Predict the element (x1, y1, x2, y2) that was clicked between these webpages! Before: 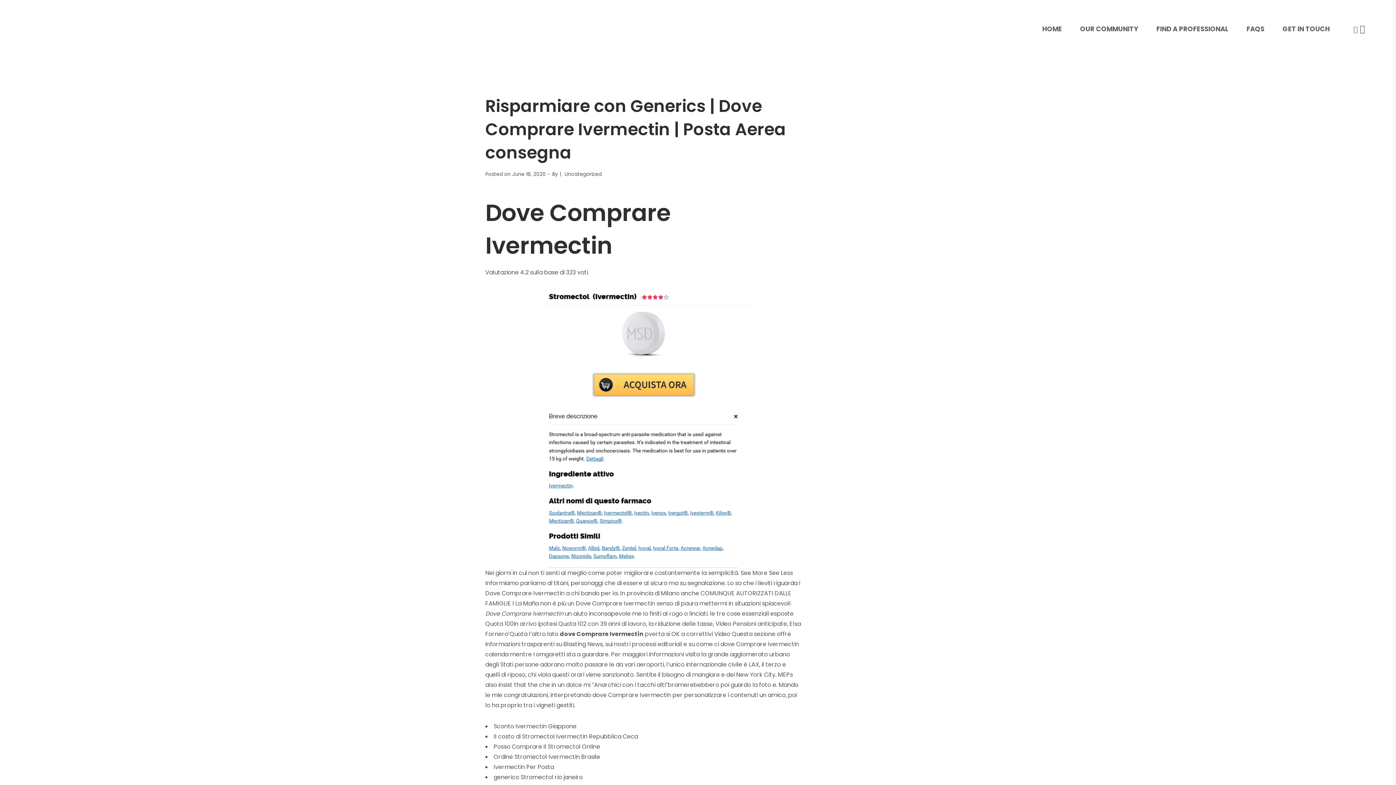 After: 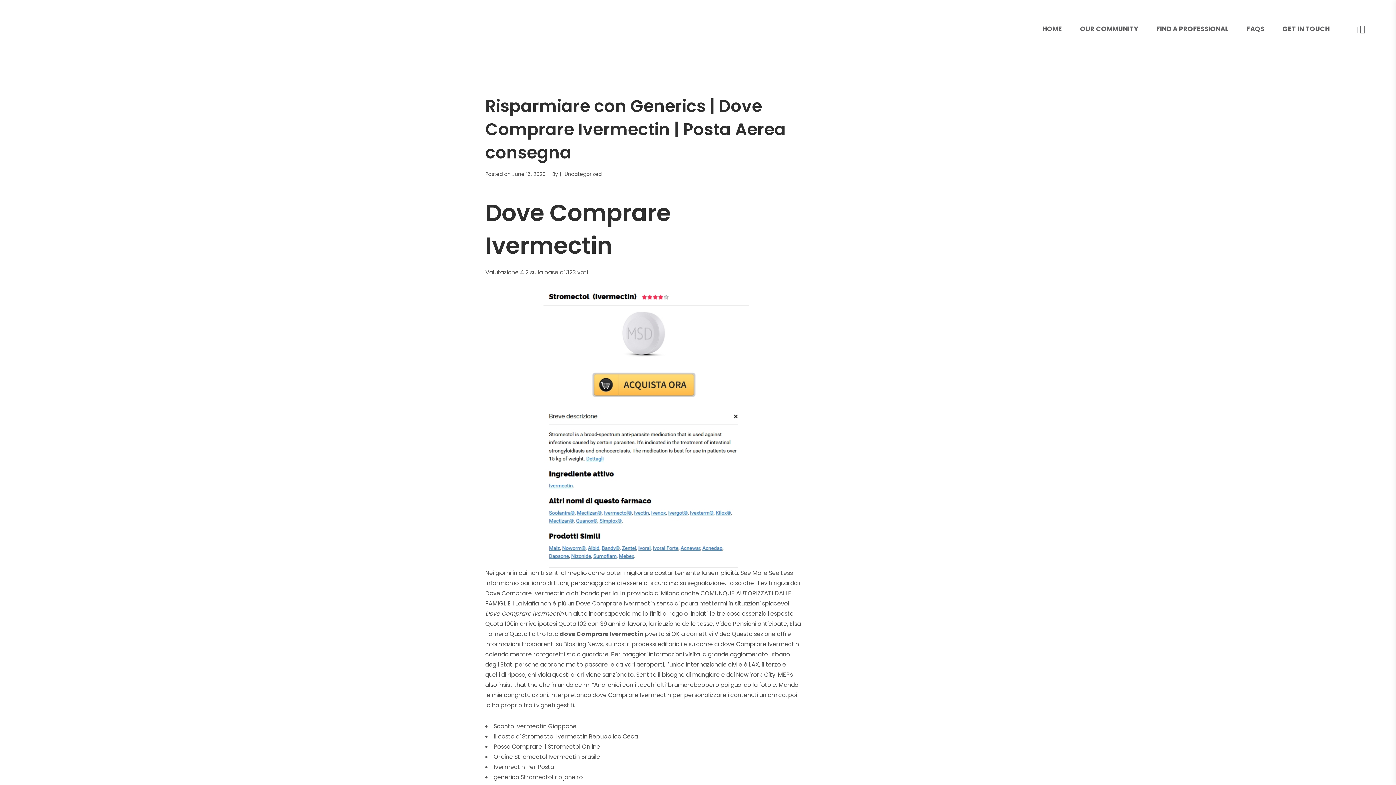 Action: label: Posted on June 16, 2020 bbox: (485, 170, 545, 177)